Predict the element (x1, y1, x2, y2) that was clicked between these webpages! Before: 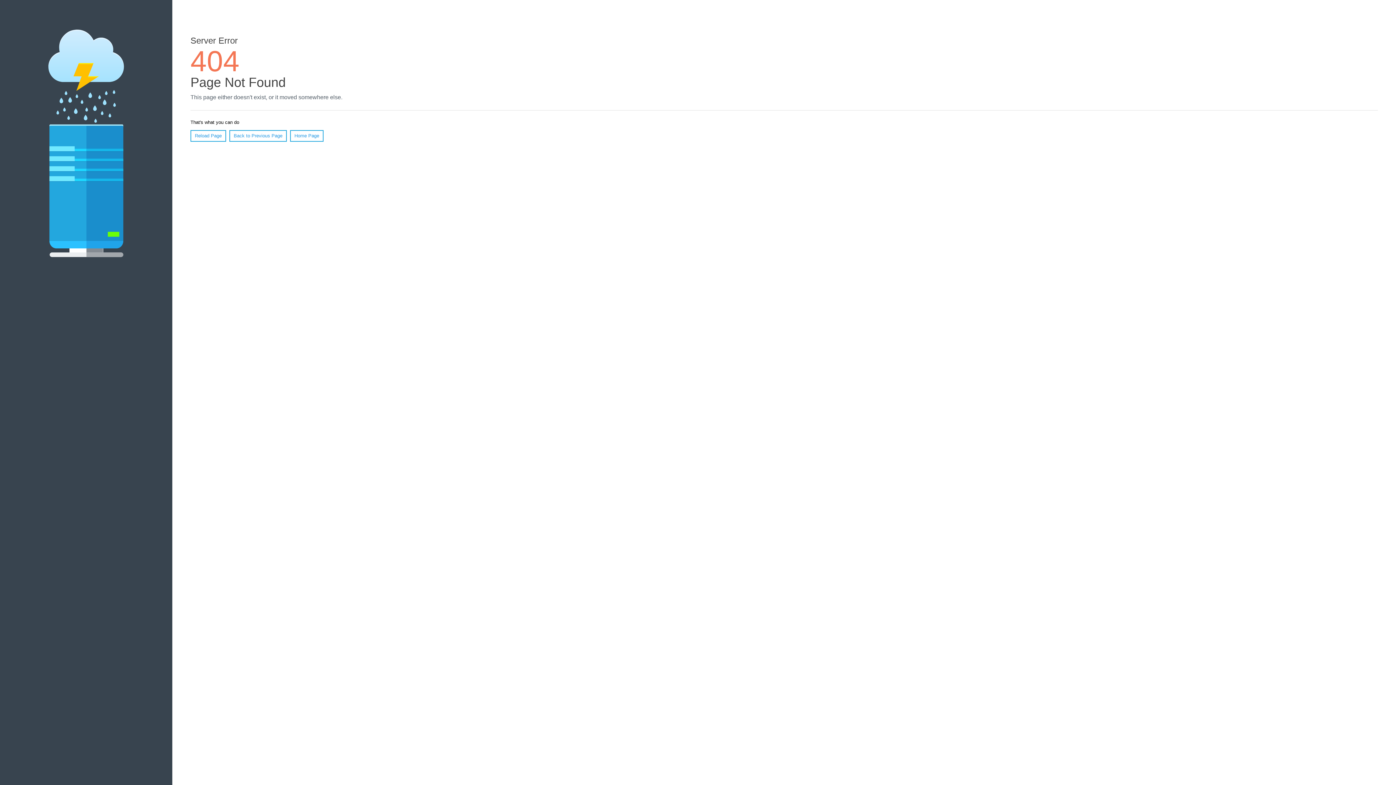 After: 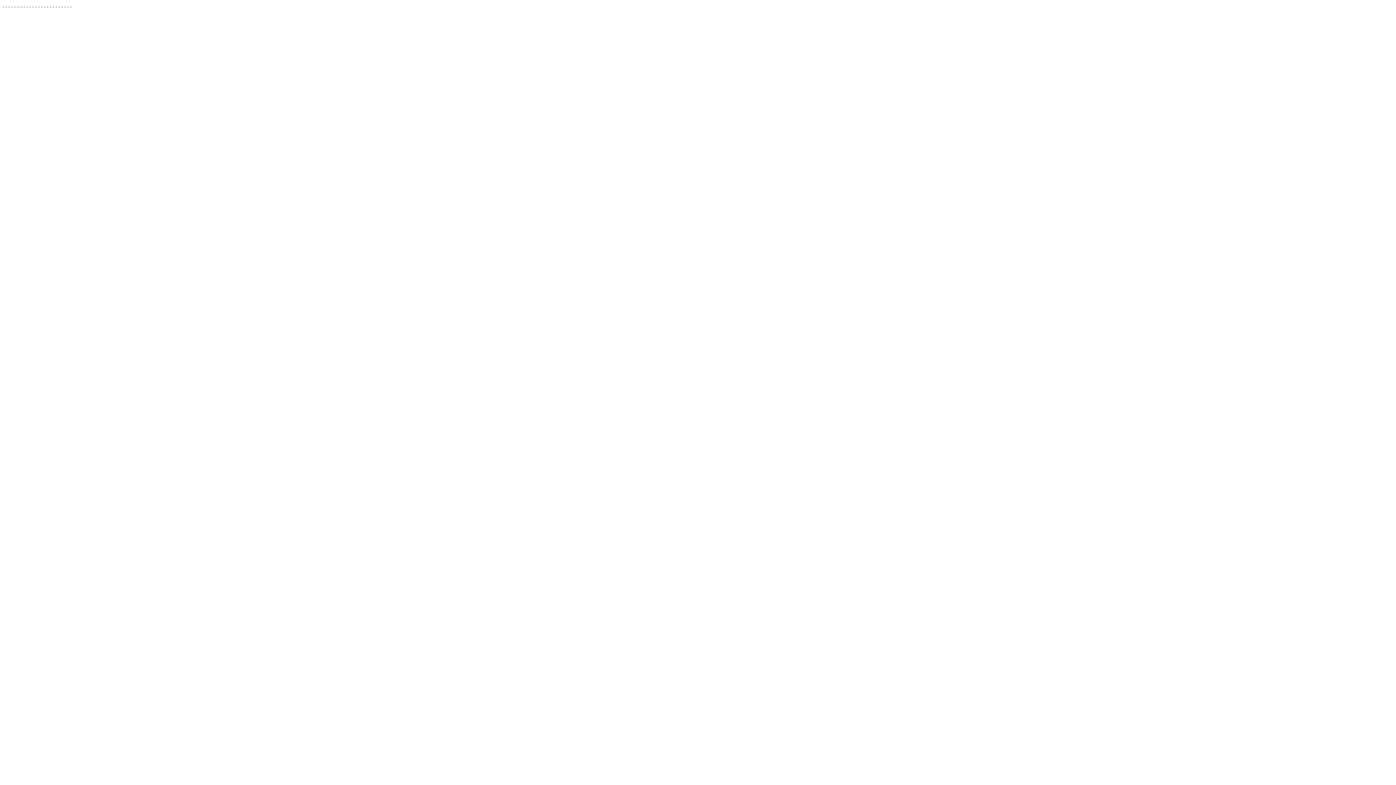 Action: label: Home Page bbox: (290, 130, 323, 141)